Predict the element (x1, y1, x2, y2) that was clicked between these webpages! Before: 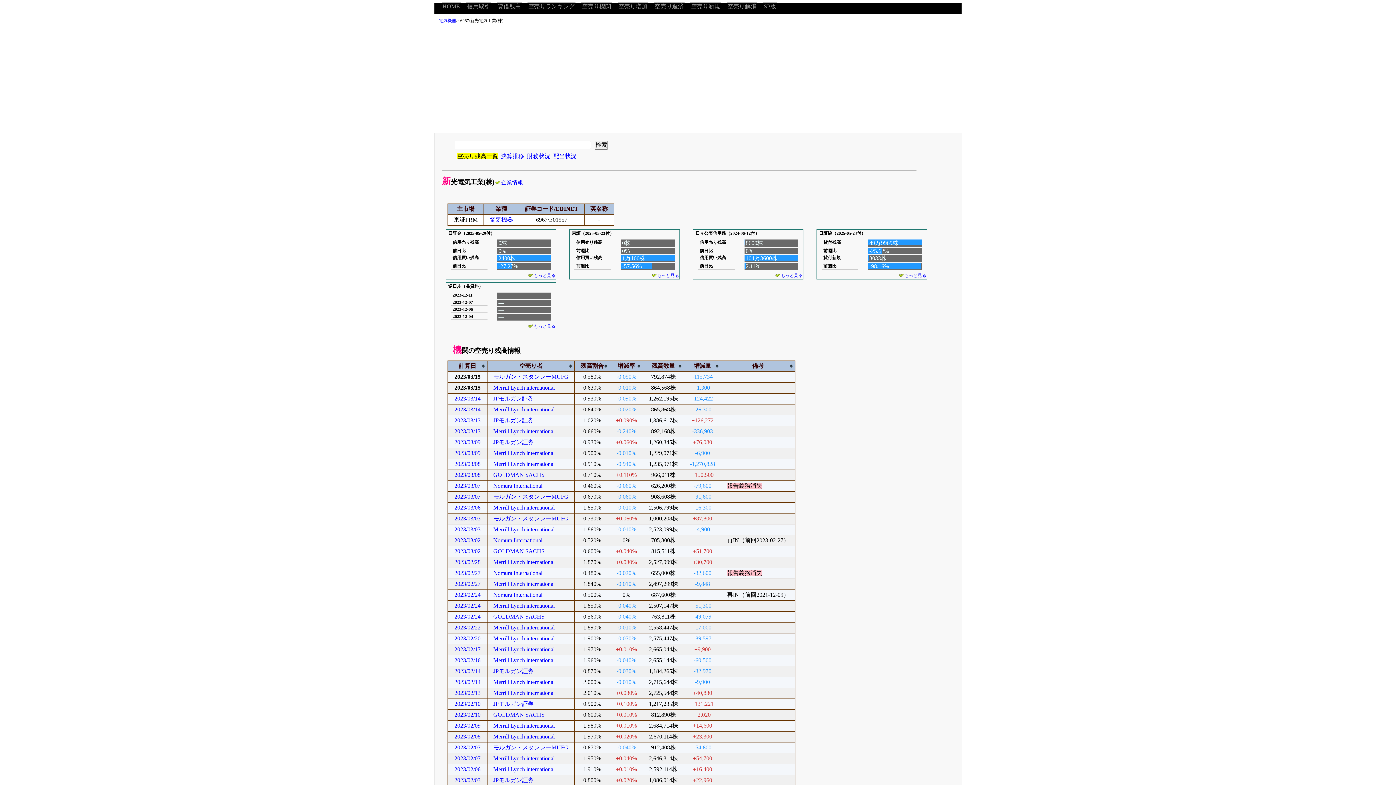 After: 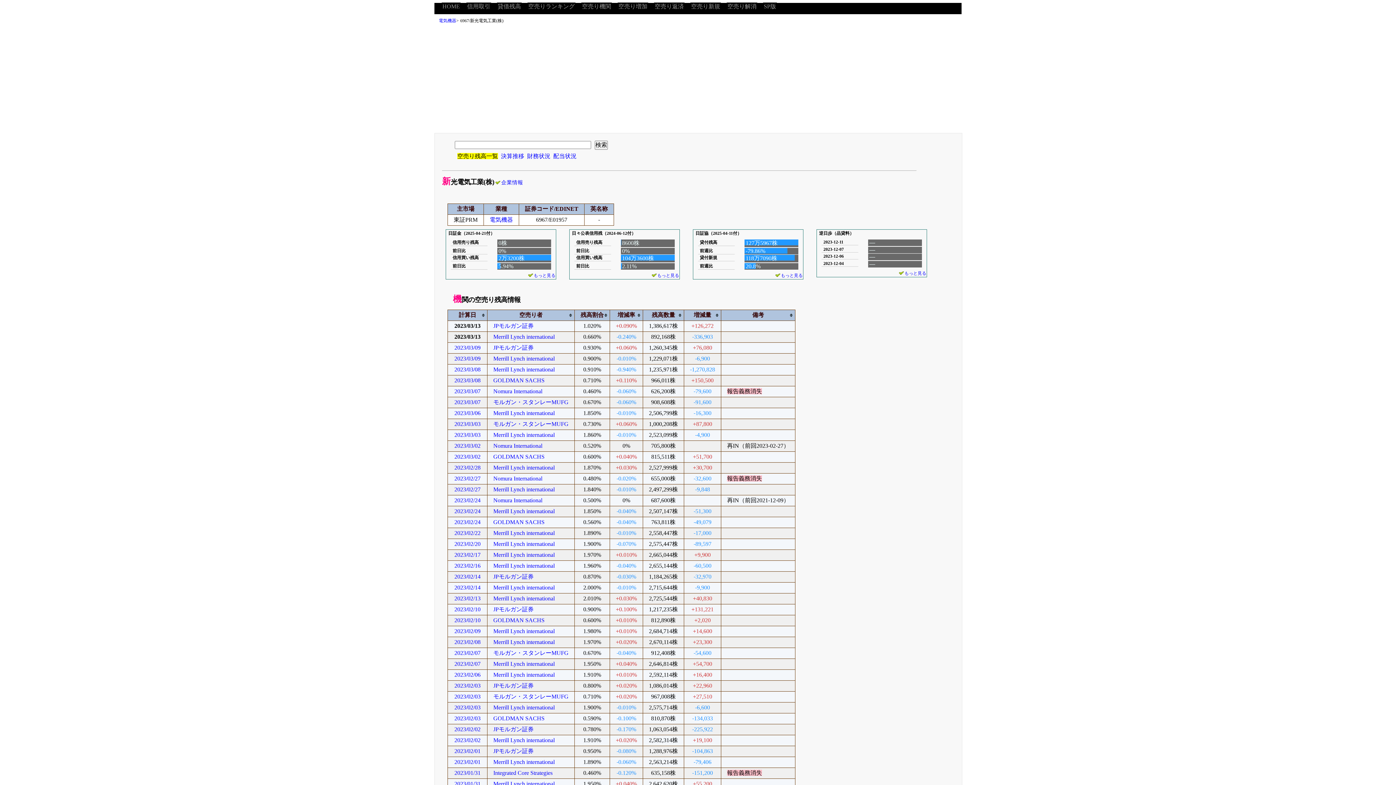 Action: bbox: (454, 428, 480, 434) label: 2023/03/13